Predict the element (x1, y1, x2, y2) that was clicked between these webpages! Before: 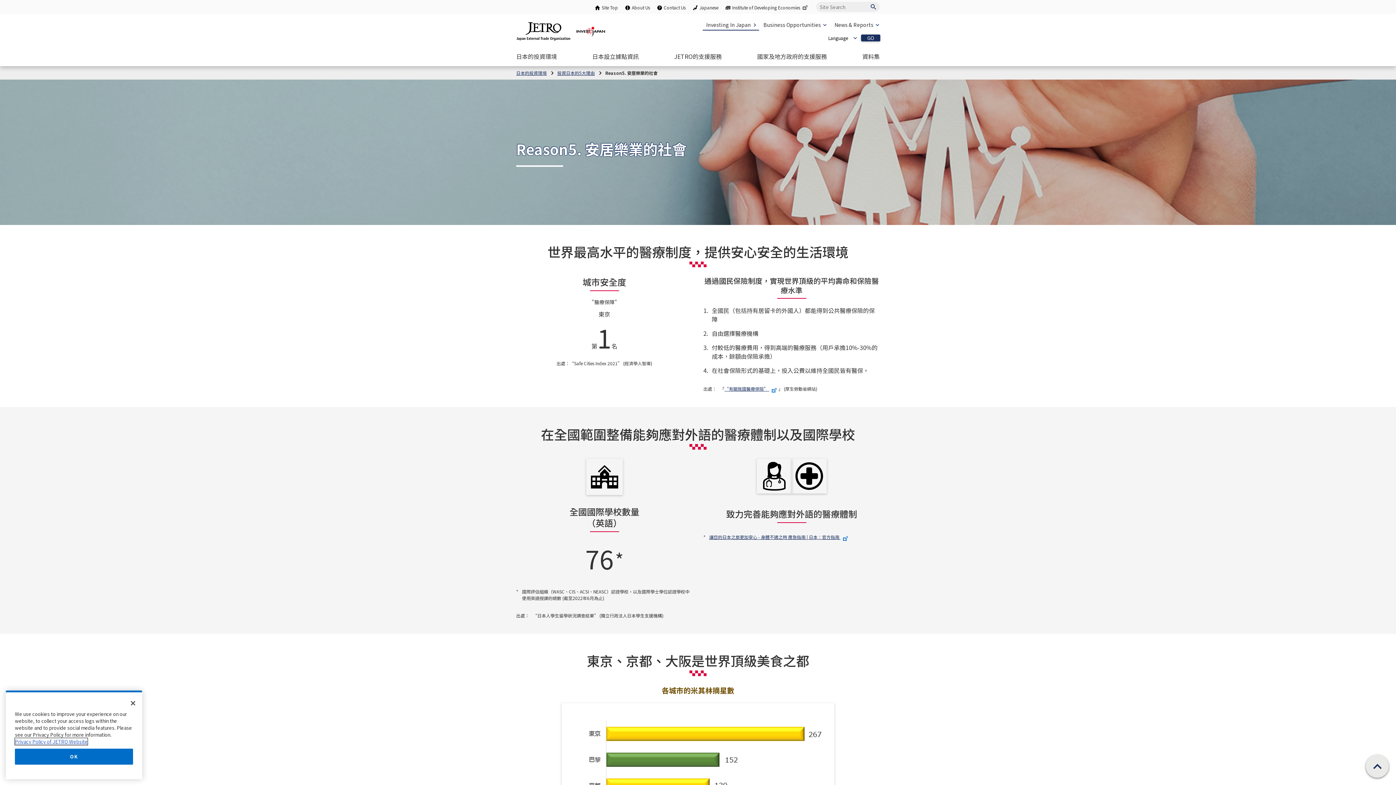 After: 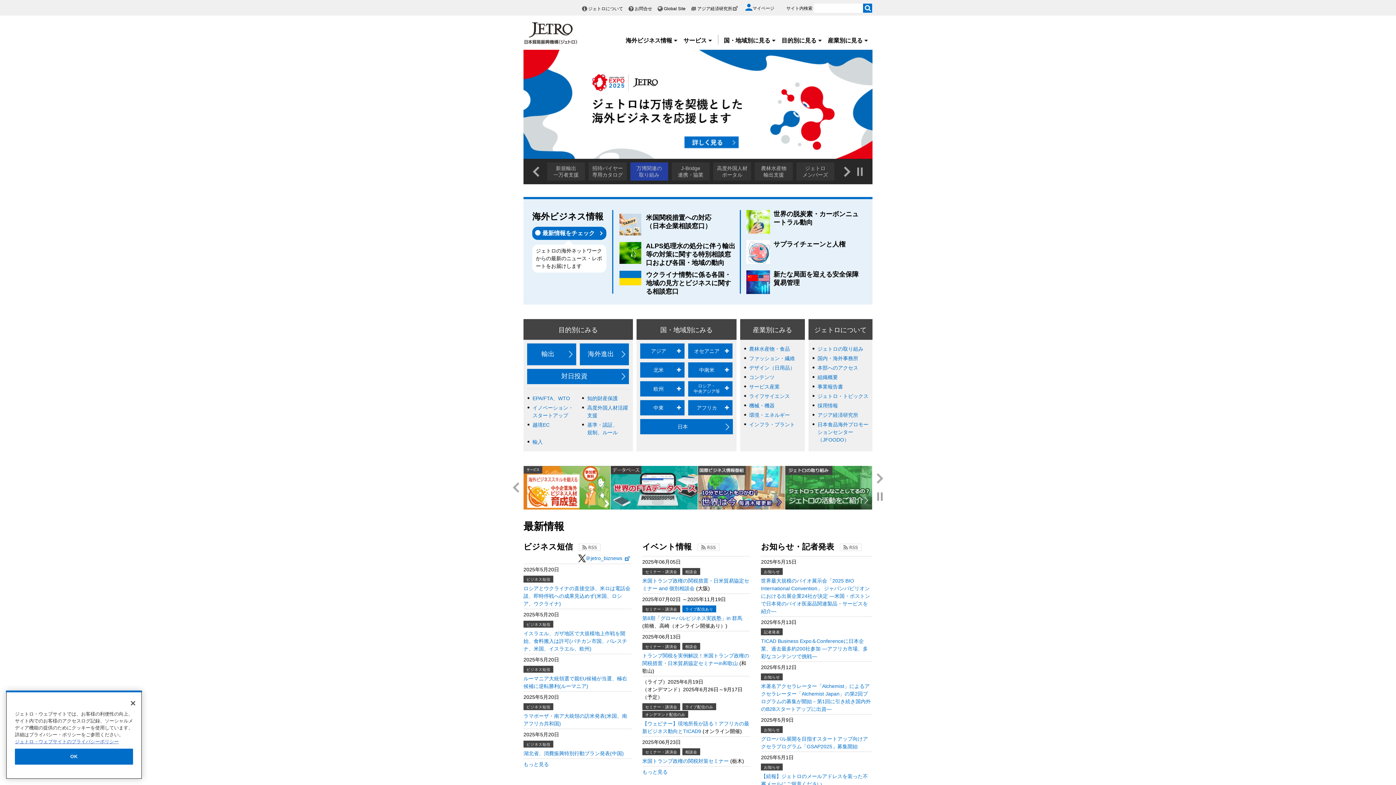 Action: label: Japanese bbox: (699, 4, 718, 10)